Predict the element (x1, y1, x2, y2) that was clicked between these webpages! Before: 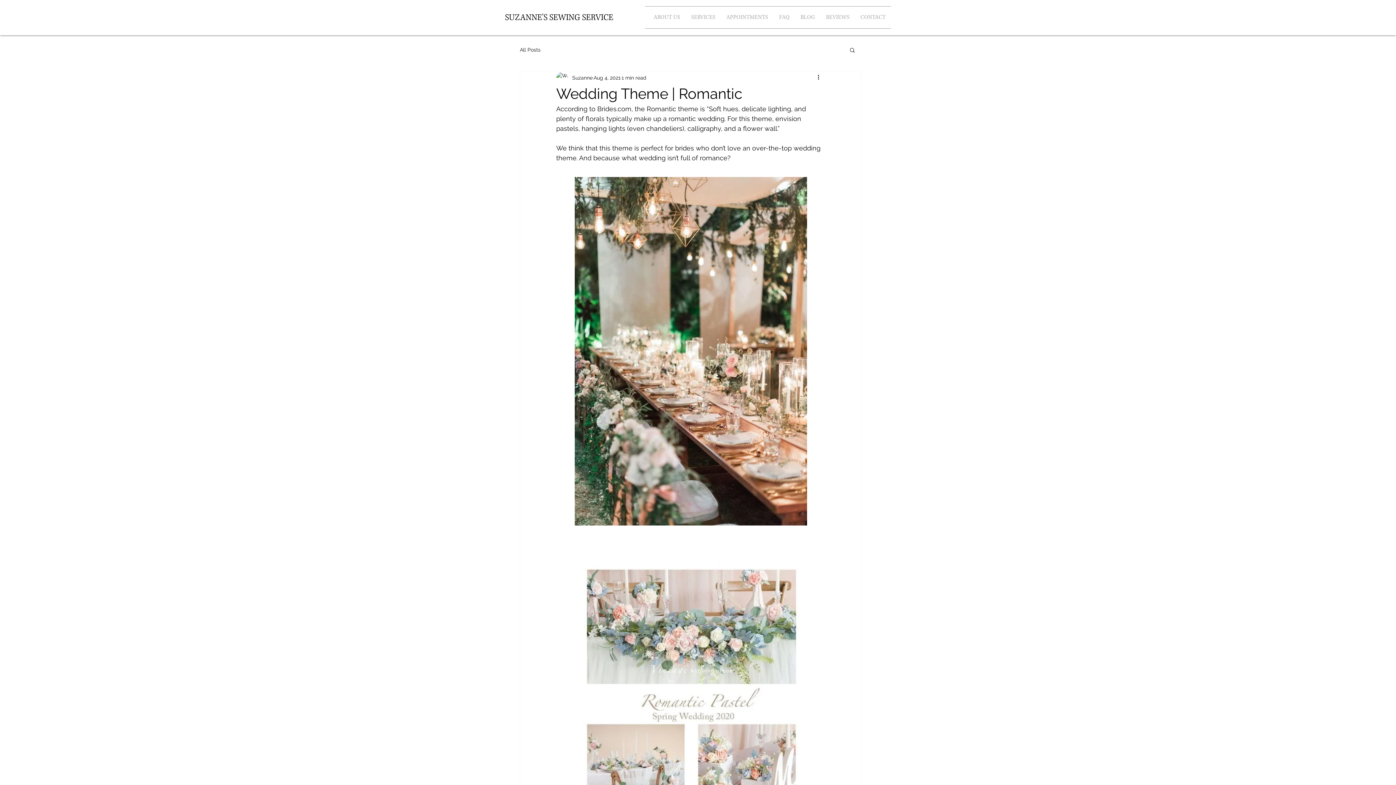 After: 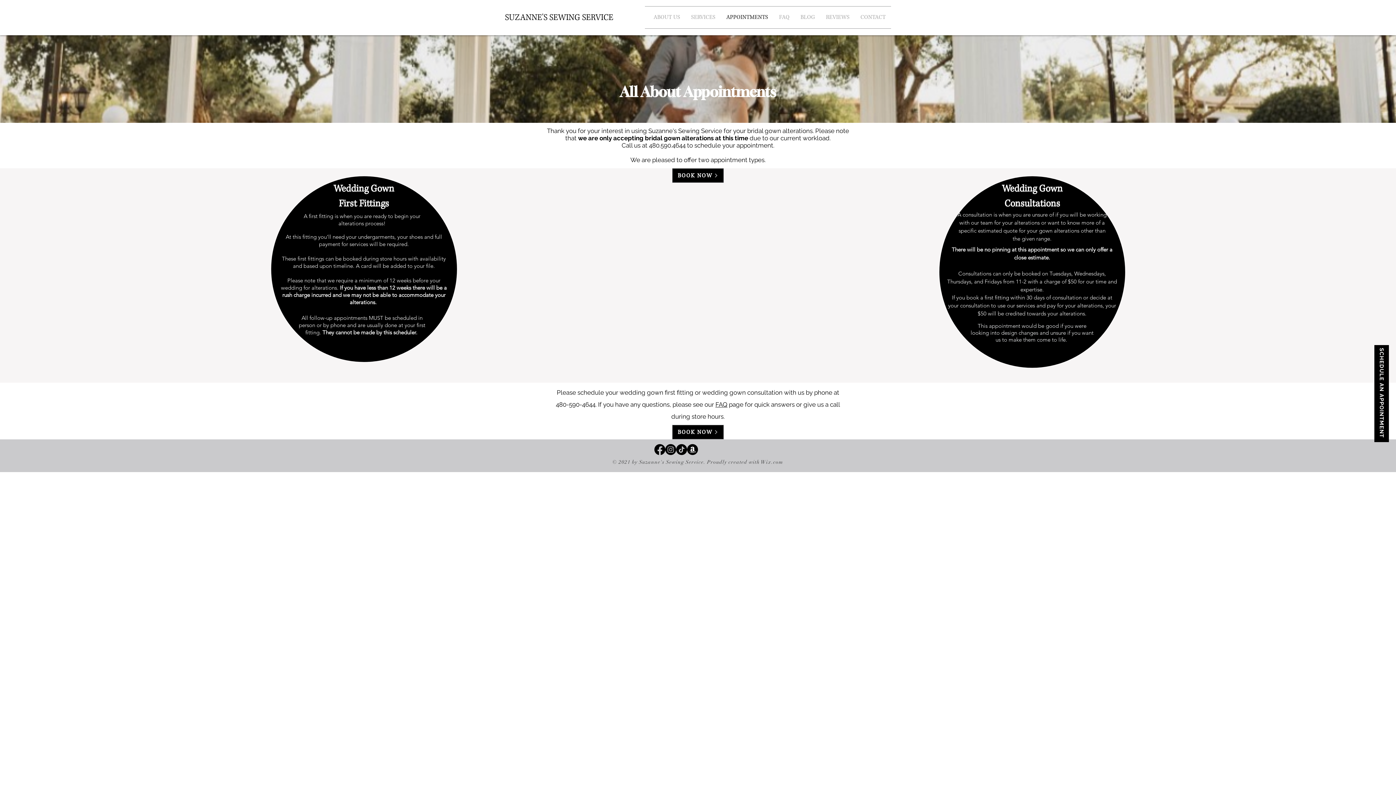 Action: bbox: (721, 6, 773, 28) label: APPOINTMENTS